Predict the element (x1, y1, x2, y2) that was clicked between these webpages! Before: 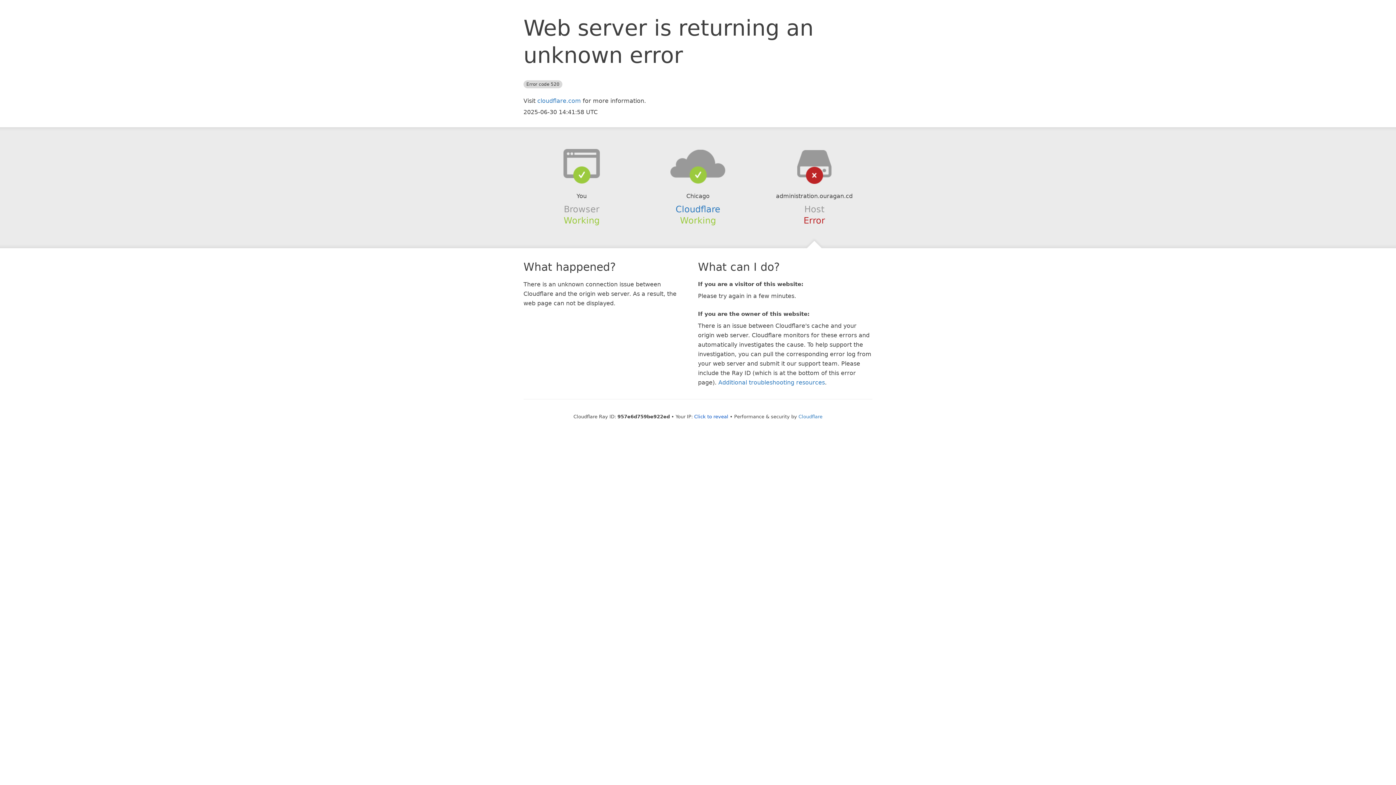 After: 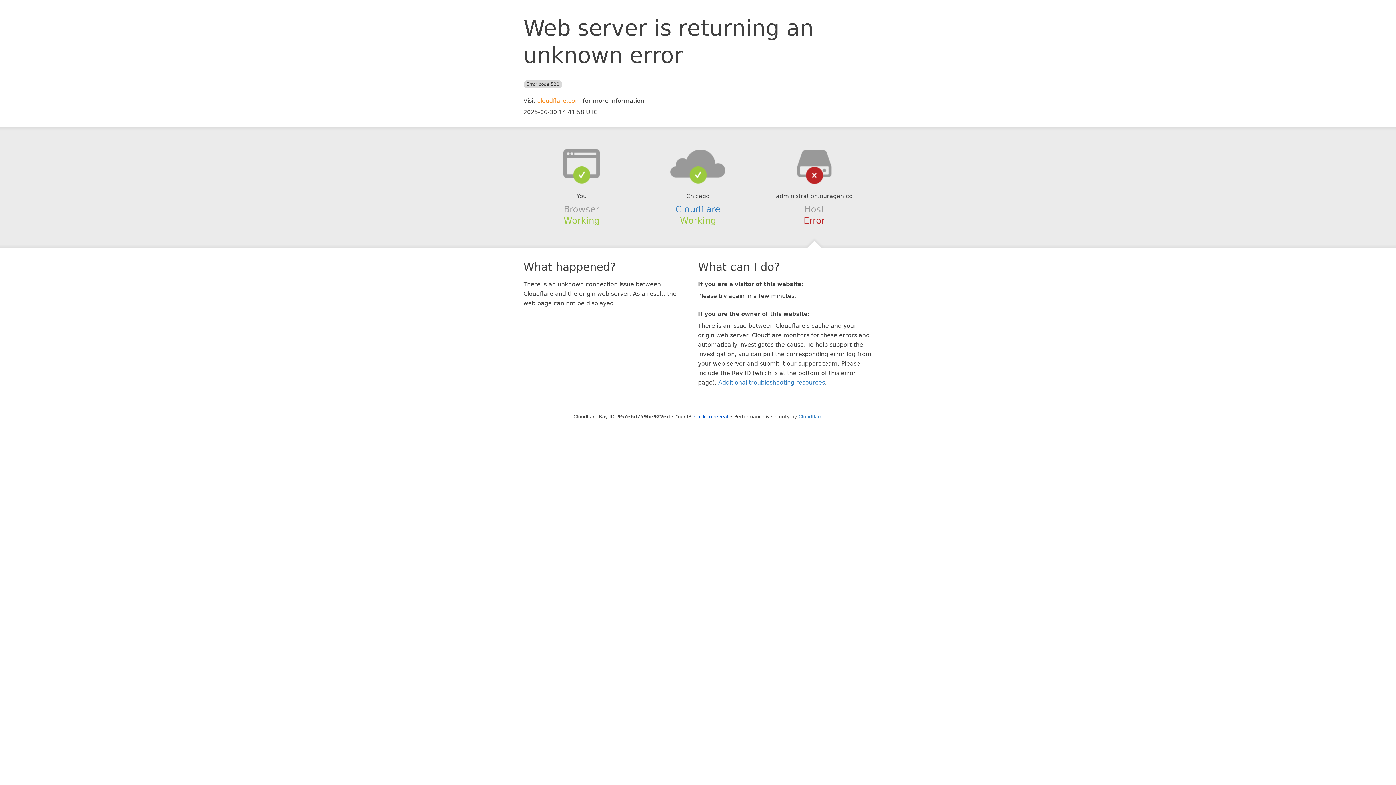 Action: bbox: (537, 97, 581, 104) label: cloudflare.com